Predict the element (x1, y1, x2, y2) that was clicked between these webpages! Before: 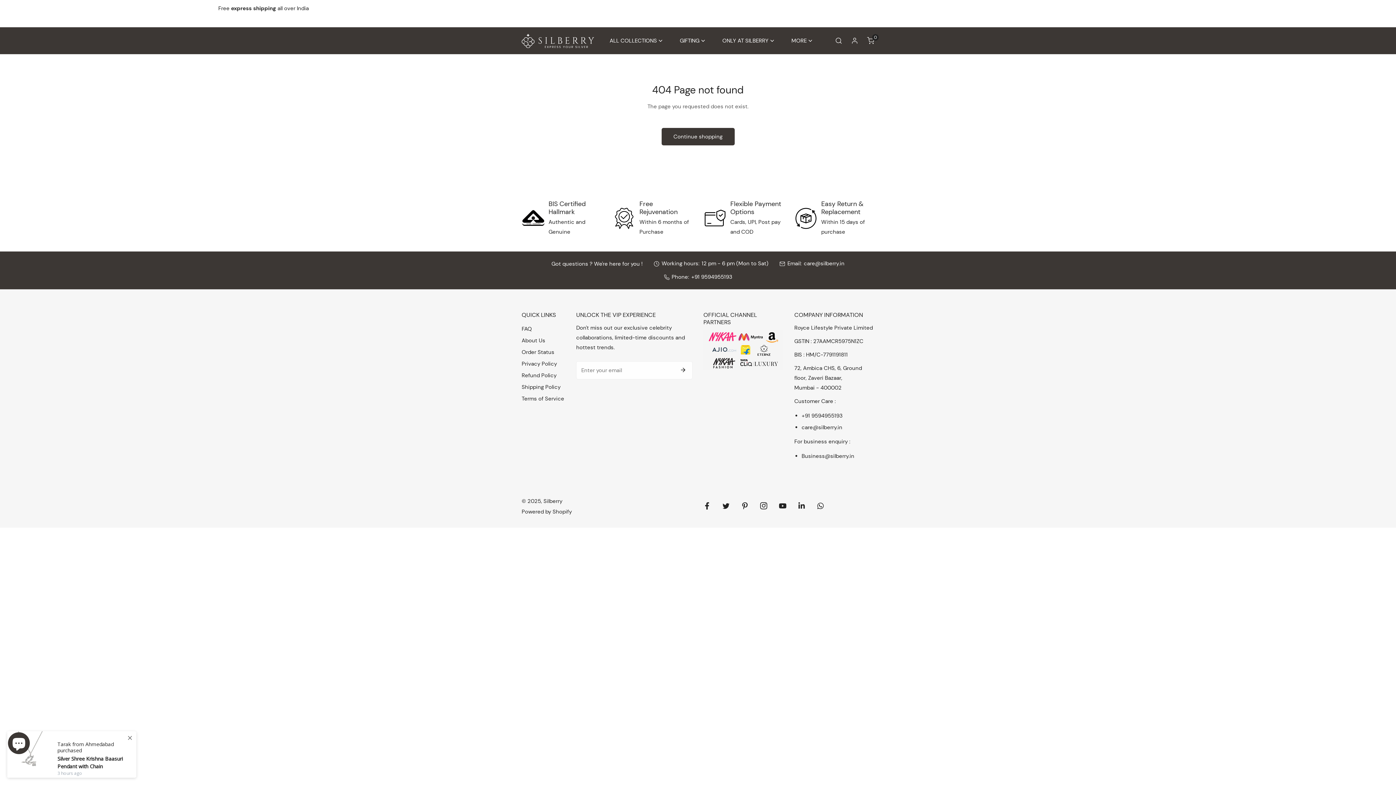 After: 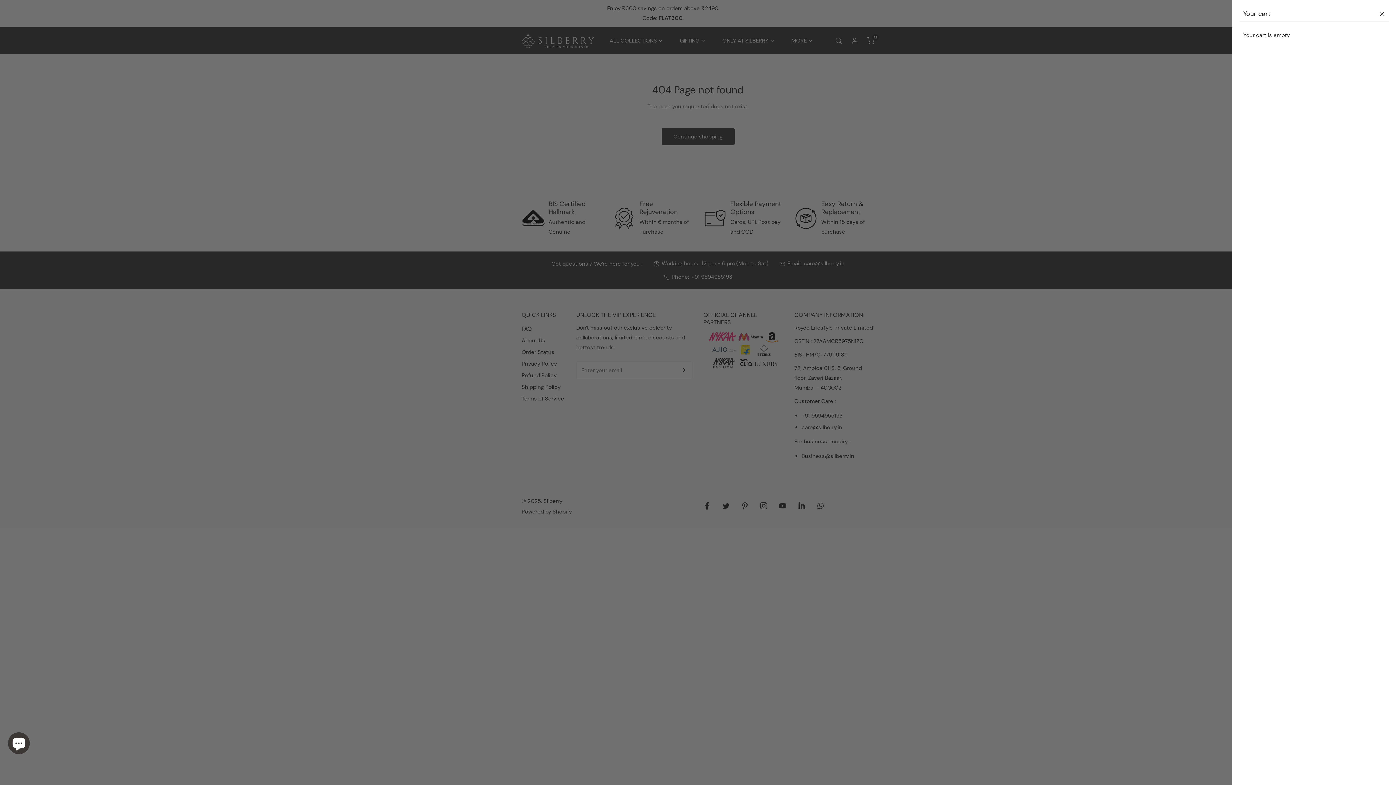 Action: label: 0
items bbox: (862, 31, 878, 47)